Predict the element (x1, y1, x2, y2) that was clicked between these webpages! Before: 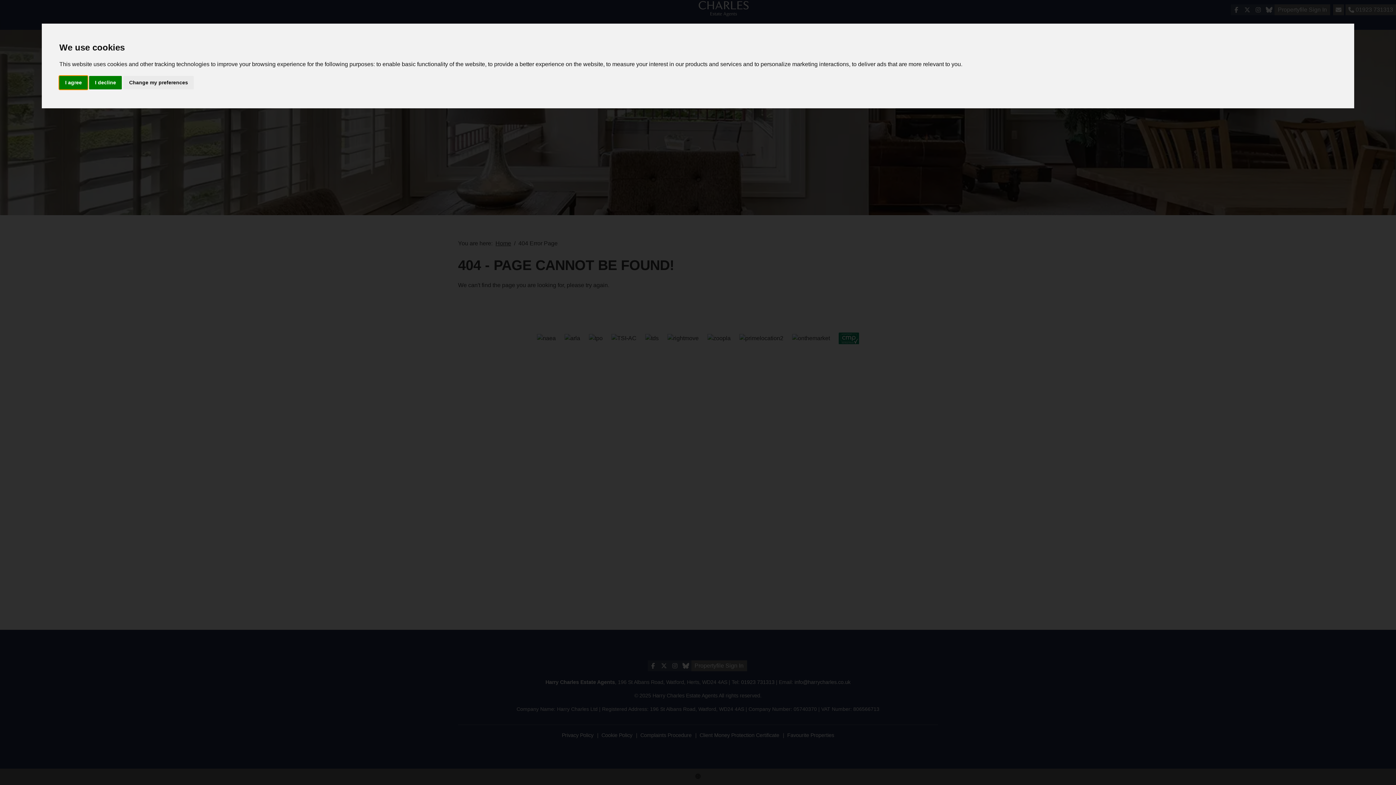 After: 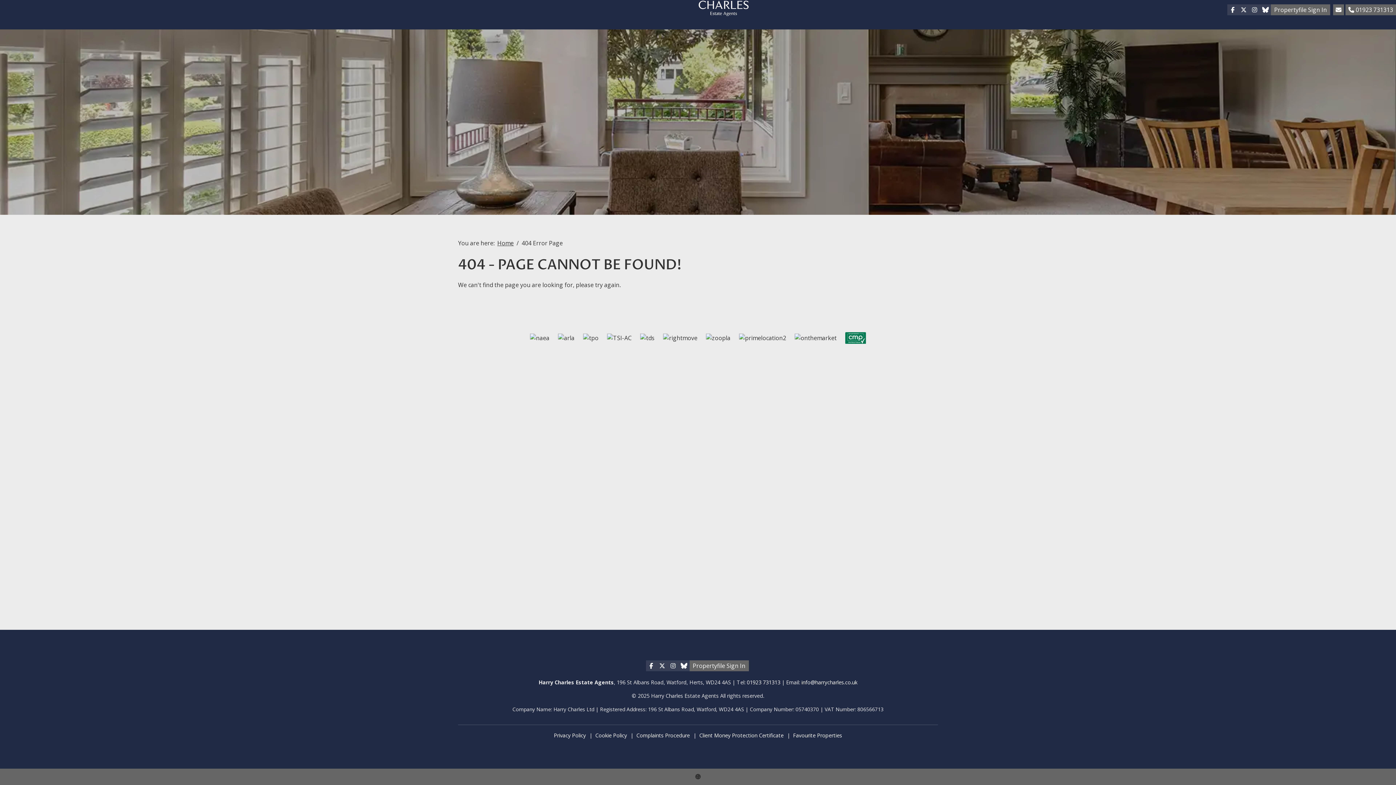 Action: label: I agree bbox: (59, 75, 87, 89)